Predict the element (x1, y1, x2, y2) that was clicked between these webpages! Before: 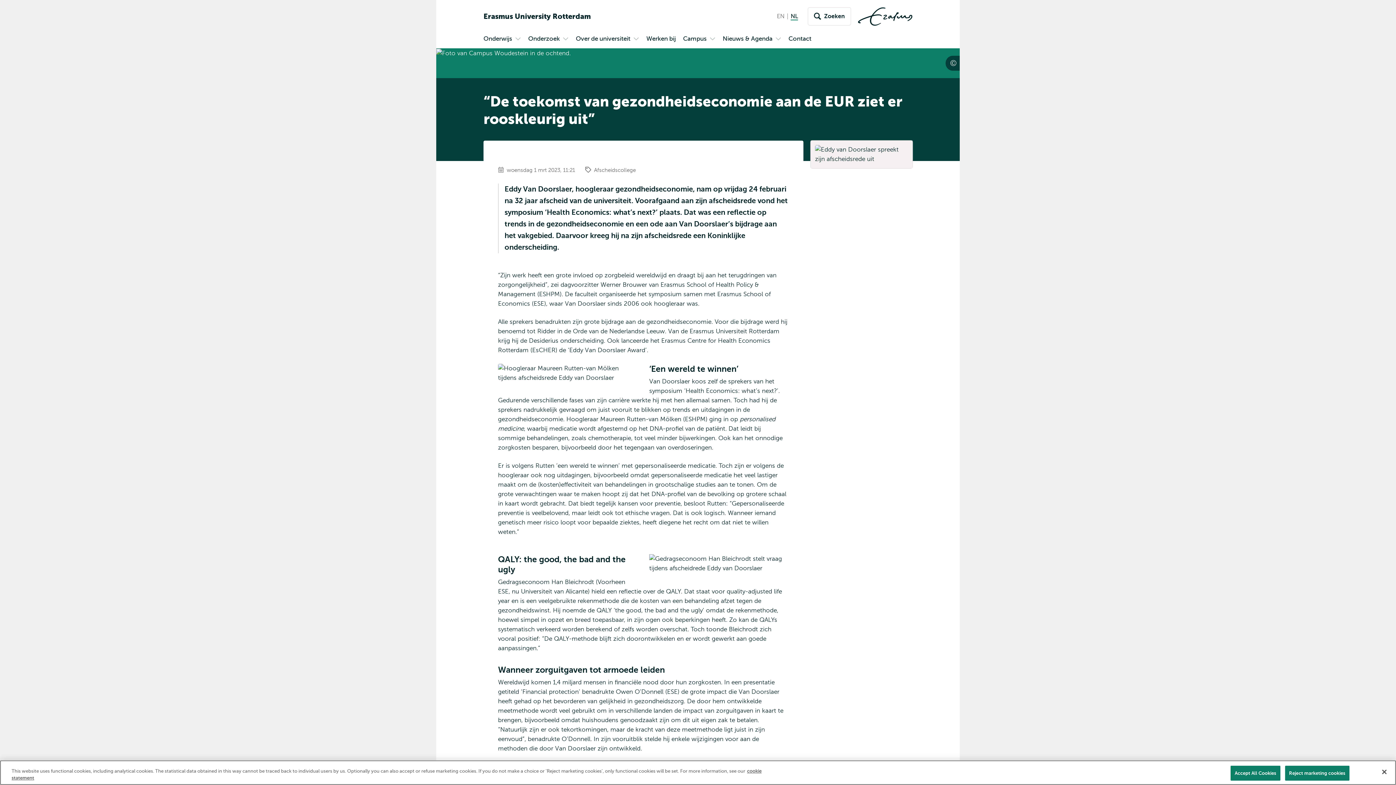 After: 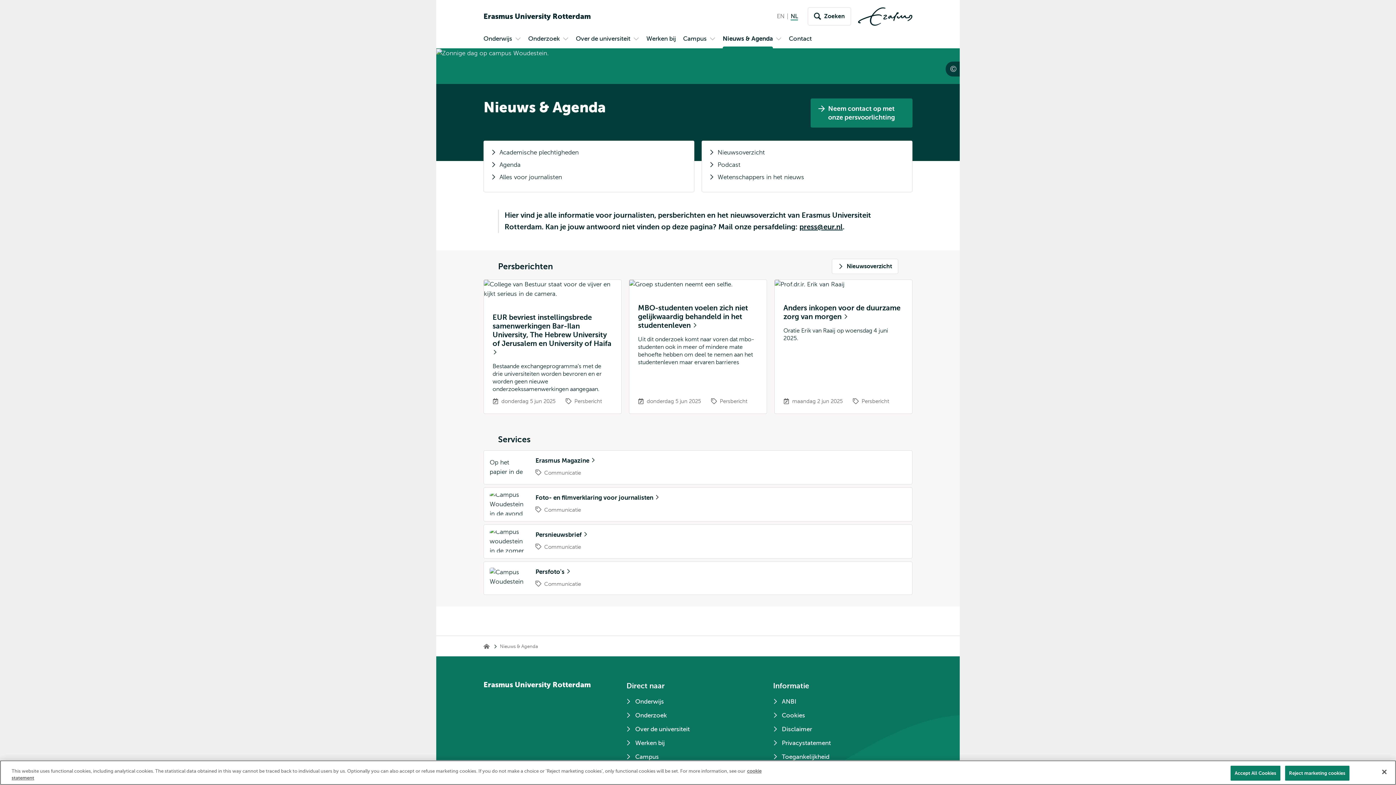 Action: label: Nieuws & Agenda bbox: (720, 31, 775, 48)